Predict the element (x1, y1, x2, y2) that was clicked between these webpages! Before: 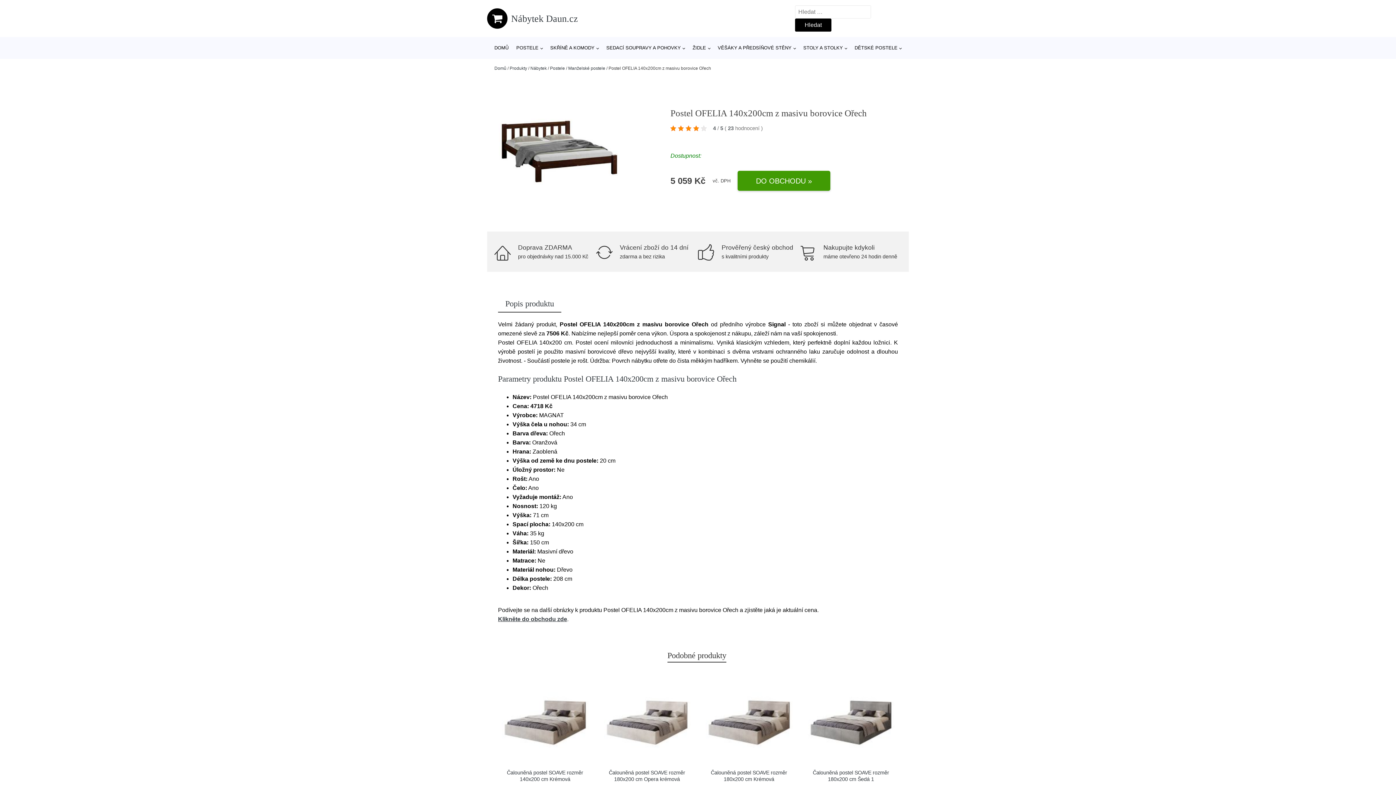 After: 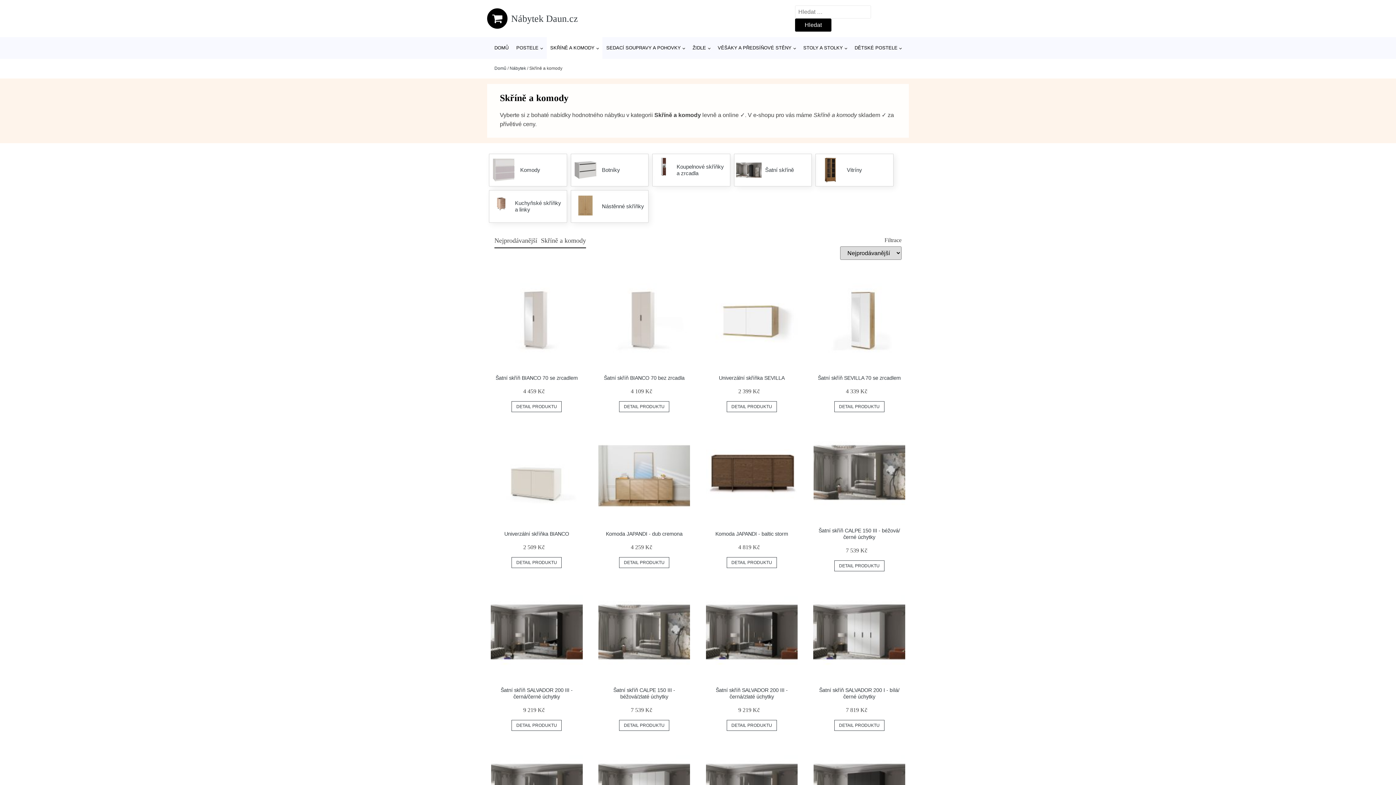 Action: label: SKŘÍNĚ A KOMODY bbox: (546, 37, 602, 58)